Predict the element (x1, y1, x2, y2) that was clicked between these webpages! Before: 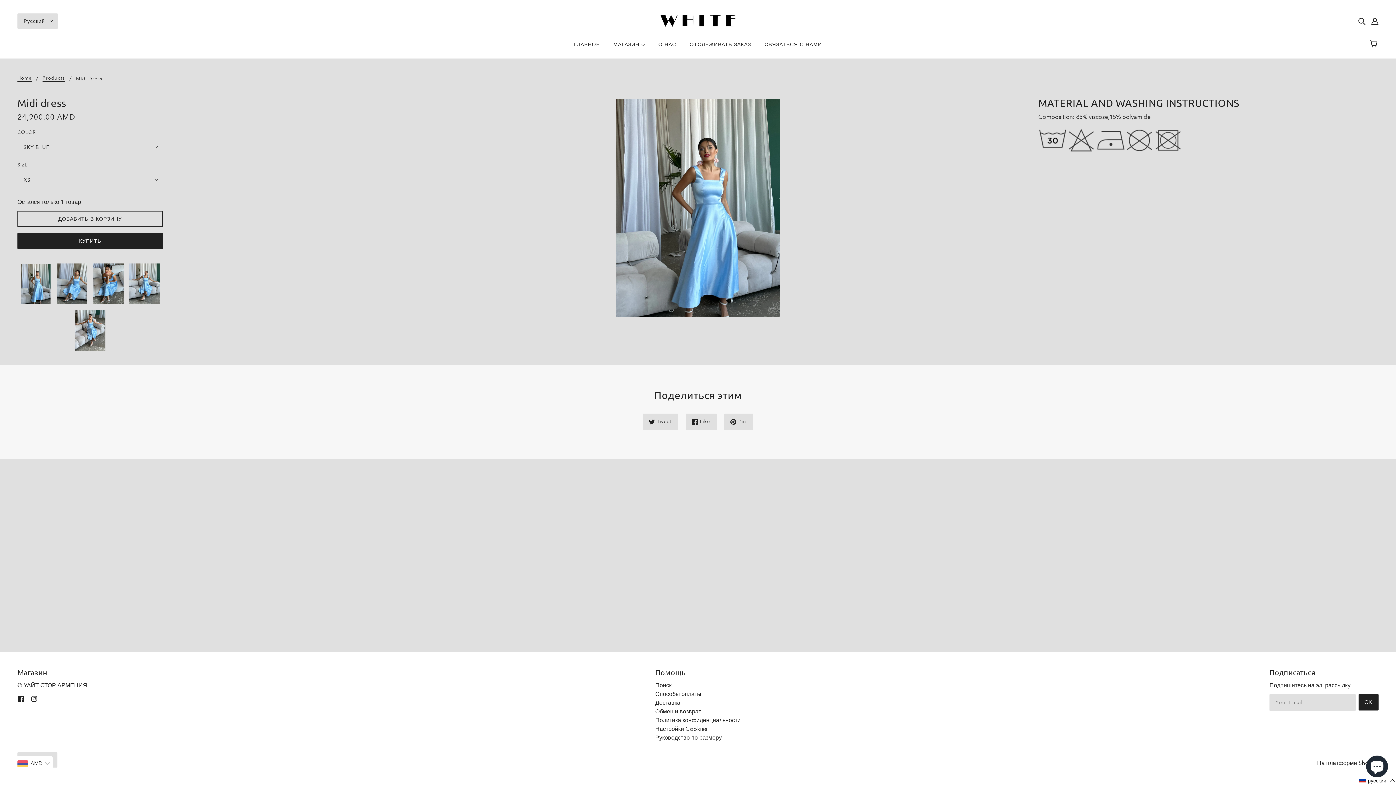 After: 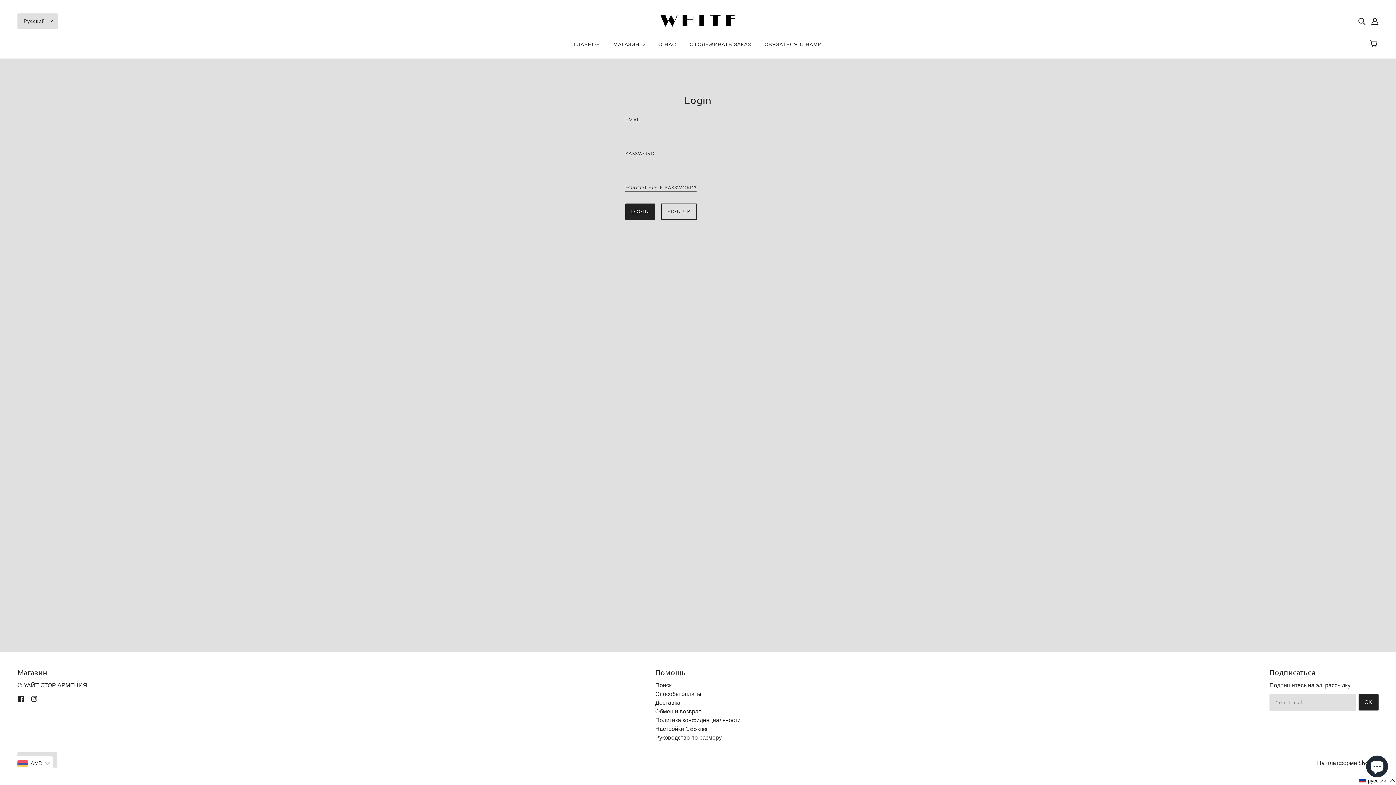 Action: bbox: (1368, 13, 1381, 28) label: Account